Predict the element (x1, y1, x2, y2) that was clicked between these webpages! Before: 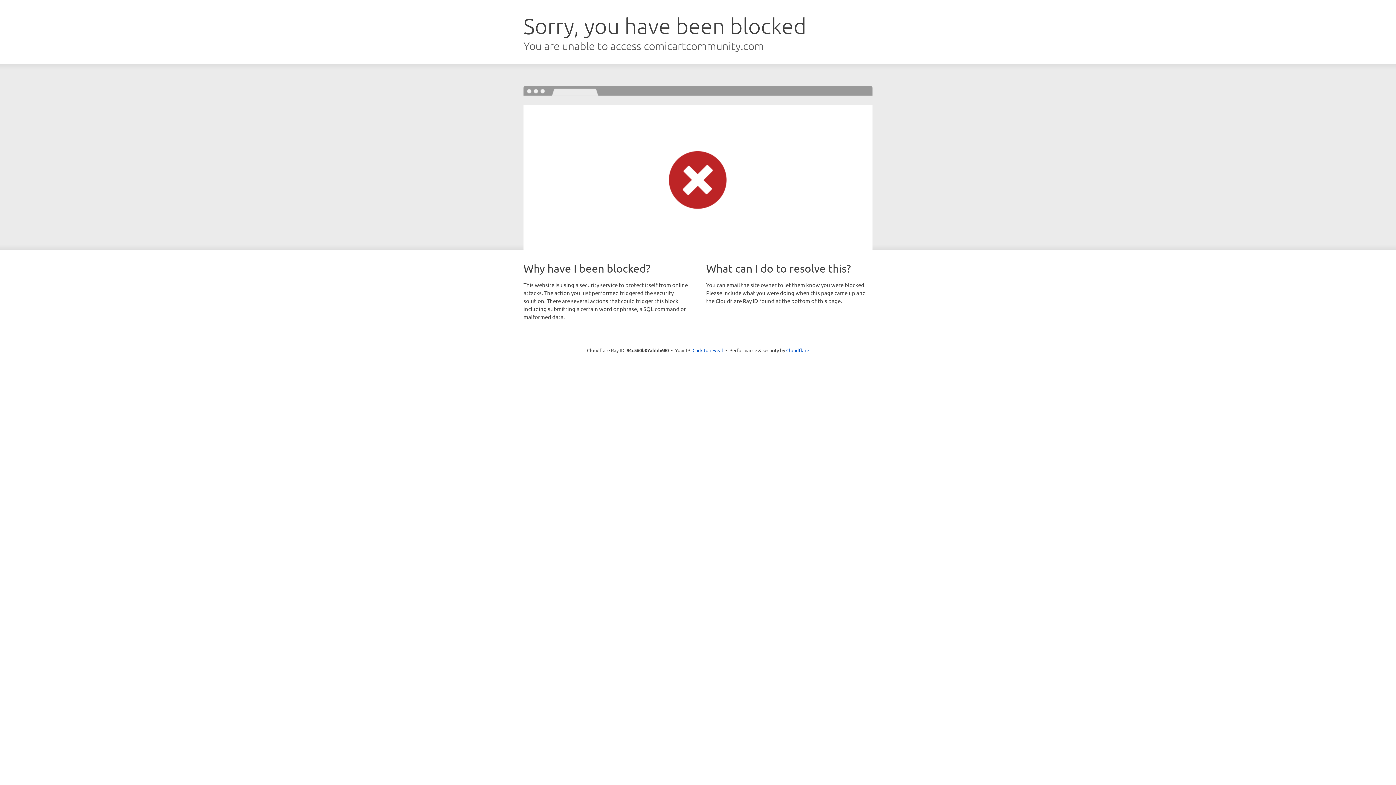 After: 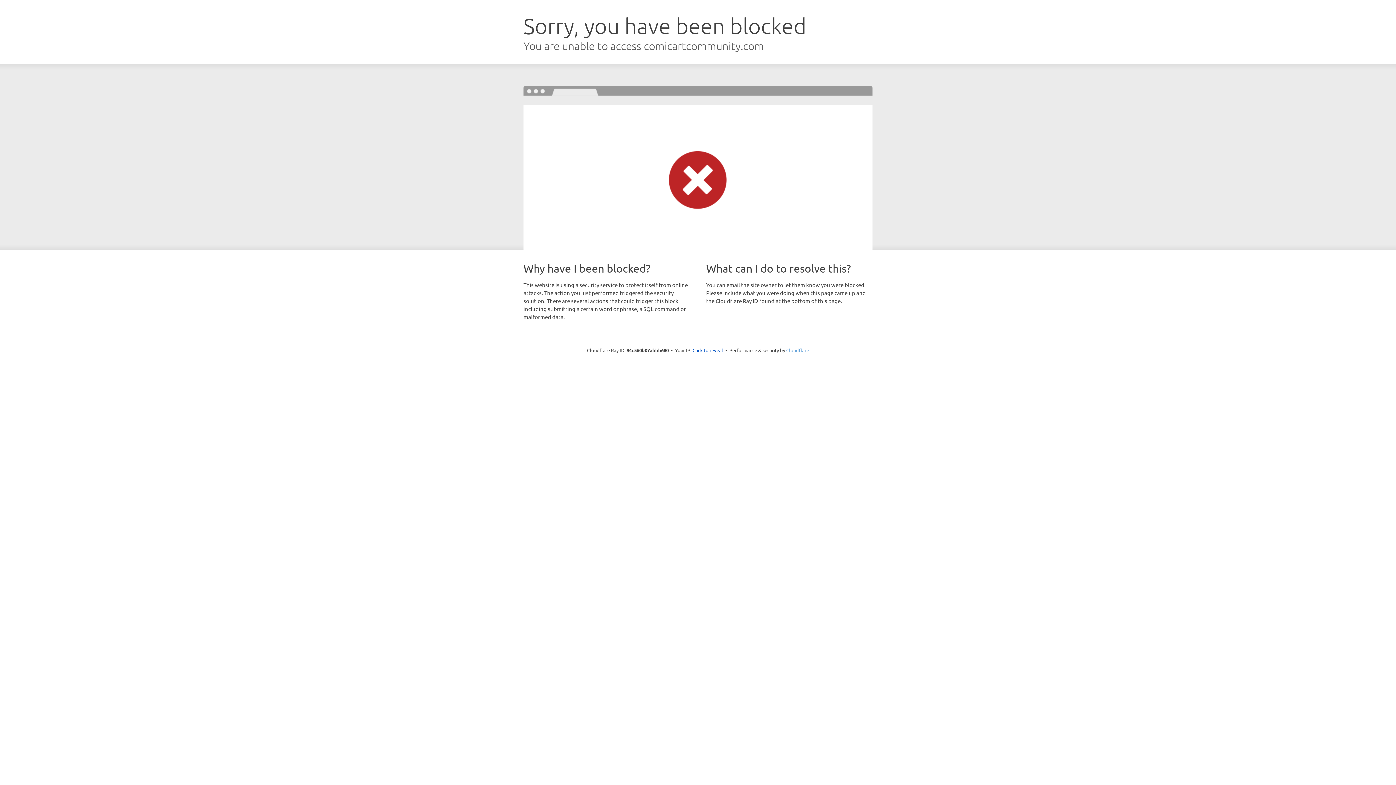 Action: bbox: (786, 347, 809, 353) label: Cloudflare